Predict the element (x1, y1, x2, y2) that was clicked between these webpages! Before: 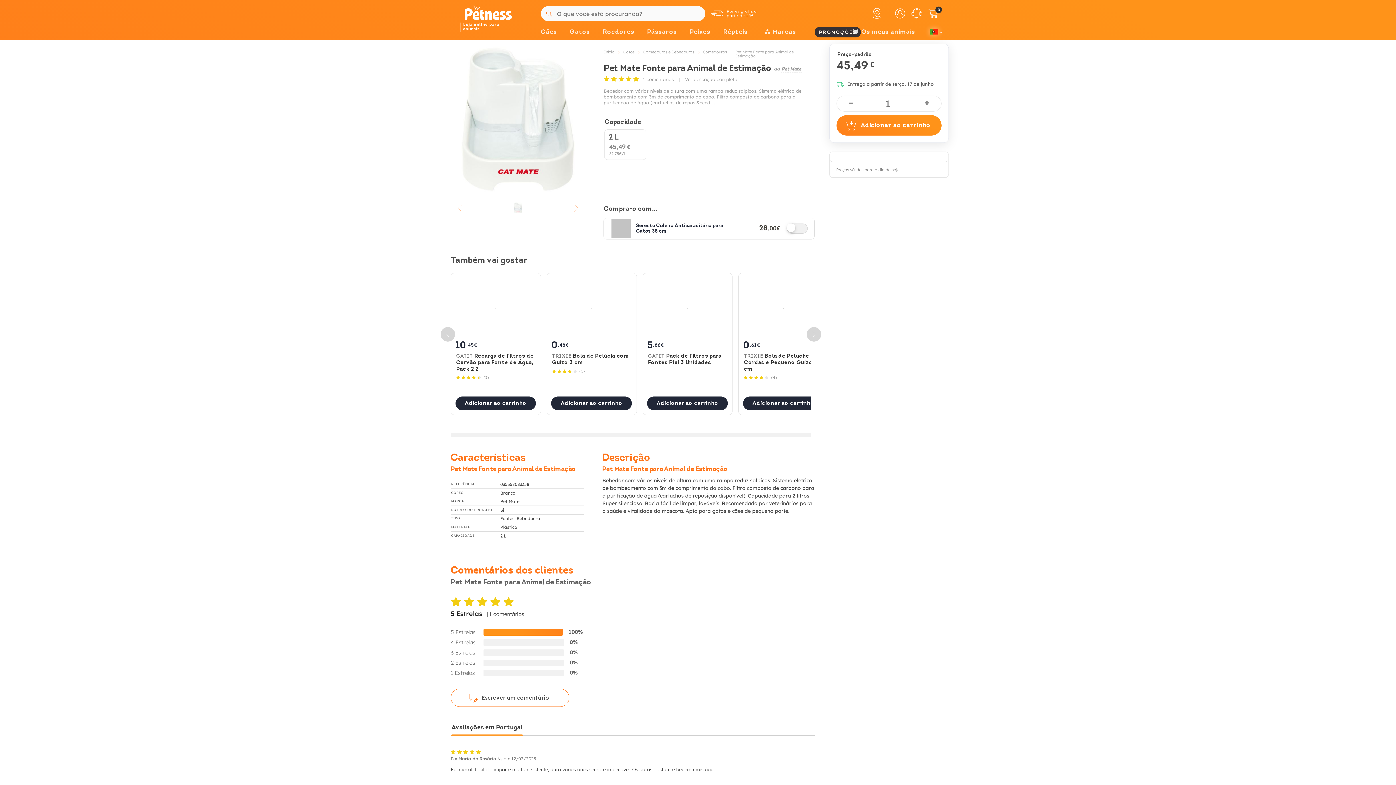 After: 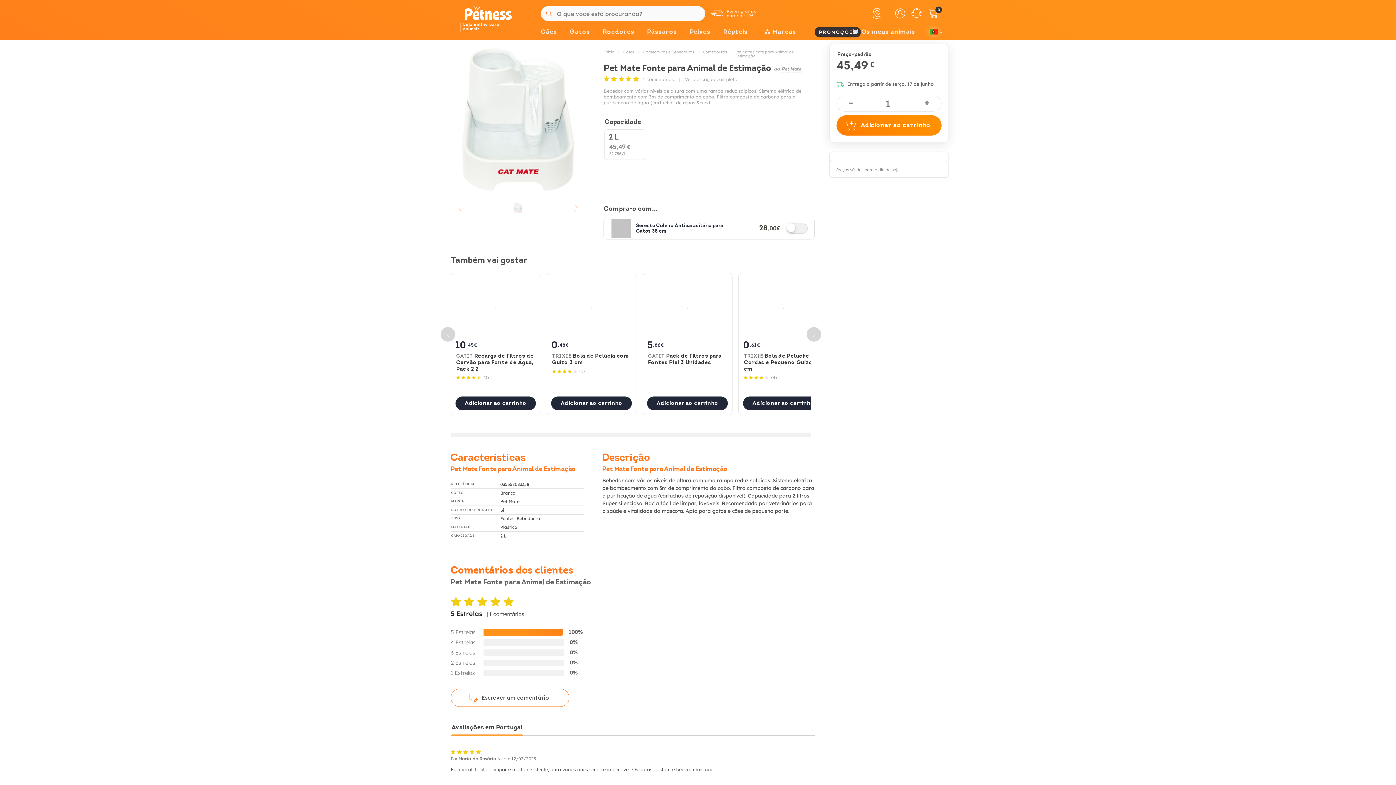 Action: label: Adicionar ao carrinho bbox: (836, 115, 941, 135)